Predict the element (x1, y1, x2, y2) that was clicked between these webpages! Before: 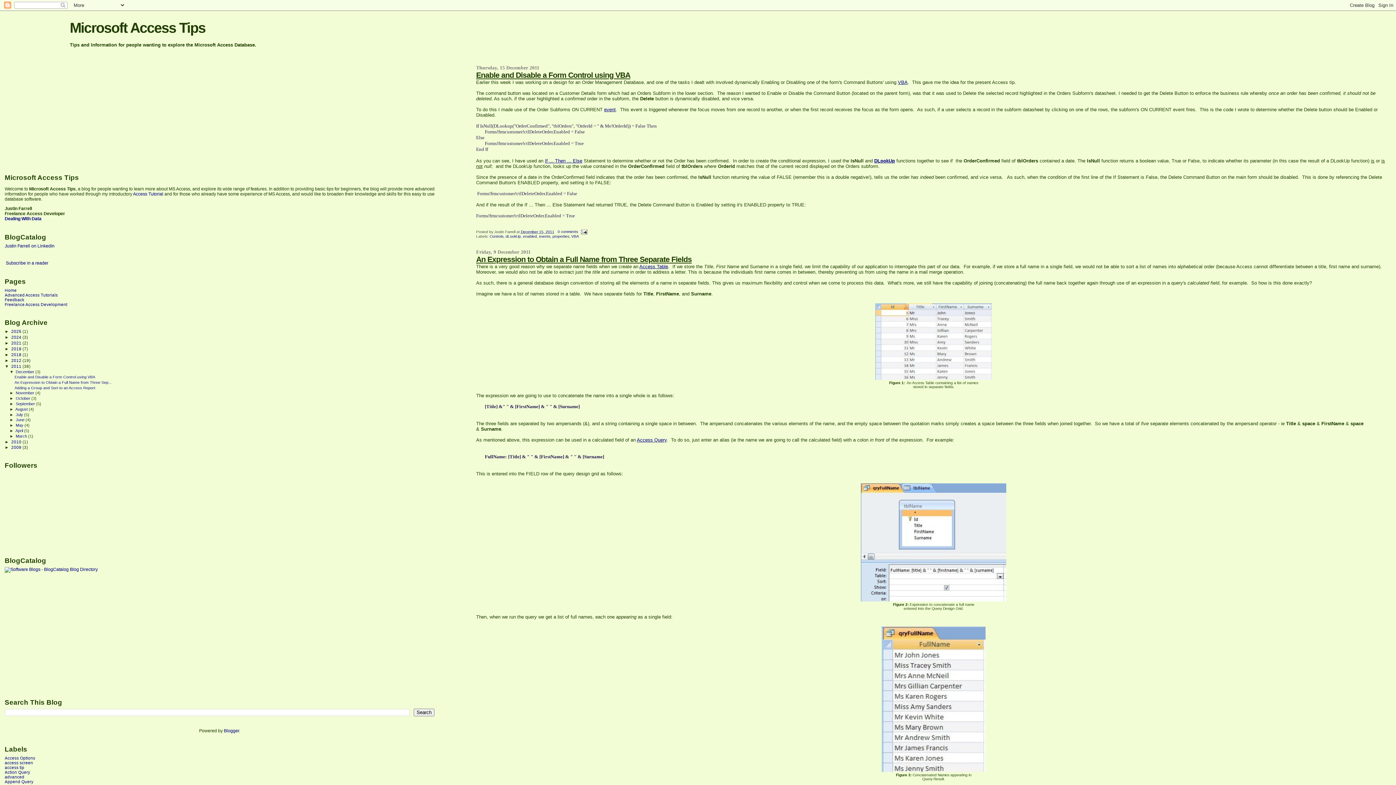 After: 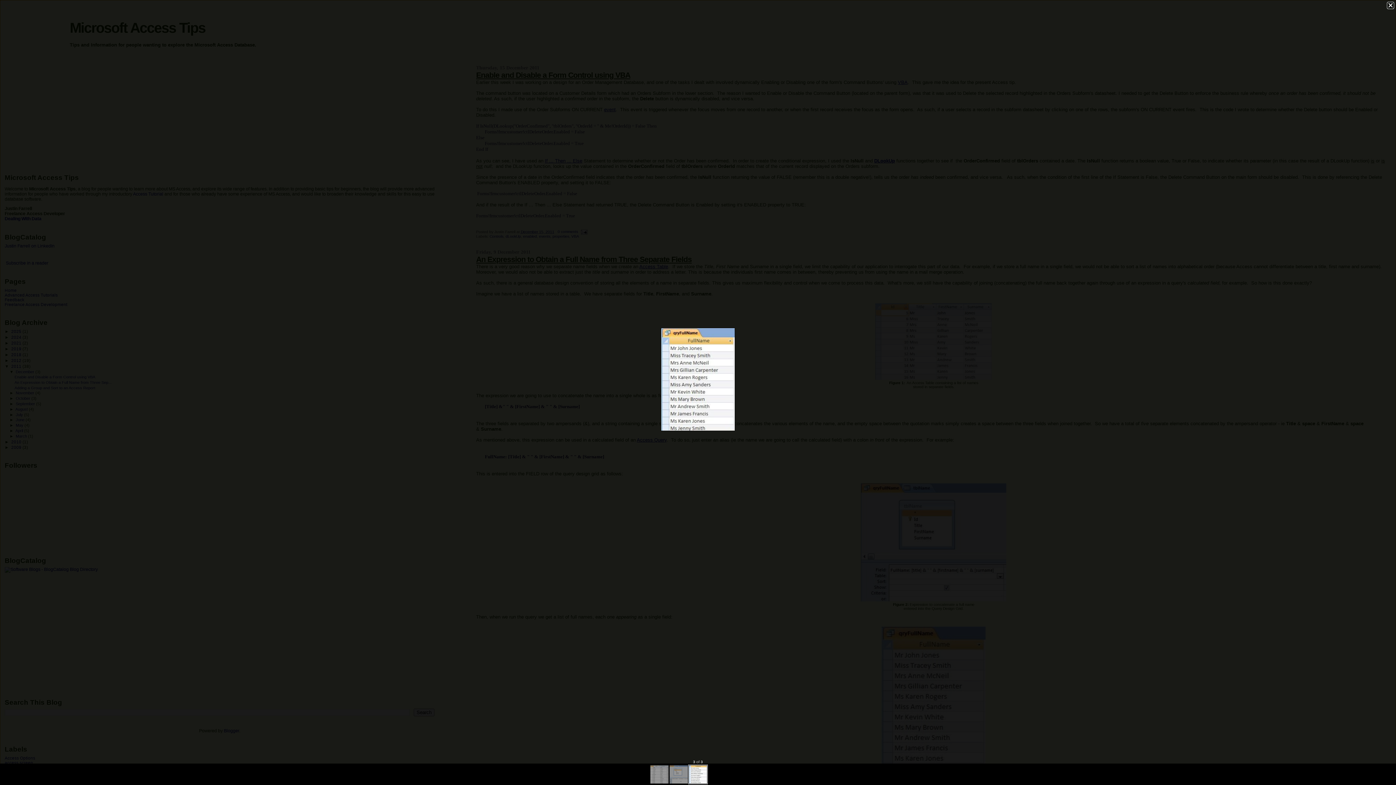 Action: bbox: (881, 768, 985, 773)